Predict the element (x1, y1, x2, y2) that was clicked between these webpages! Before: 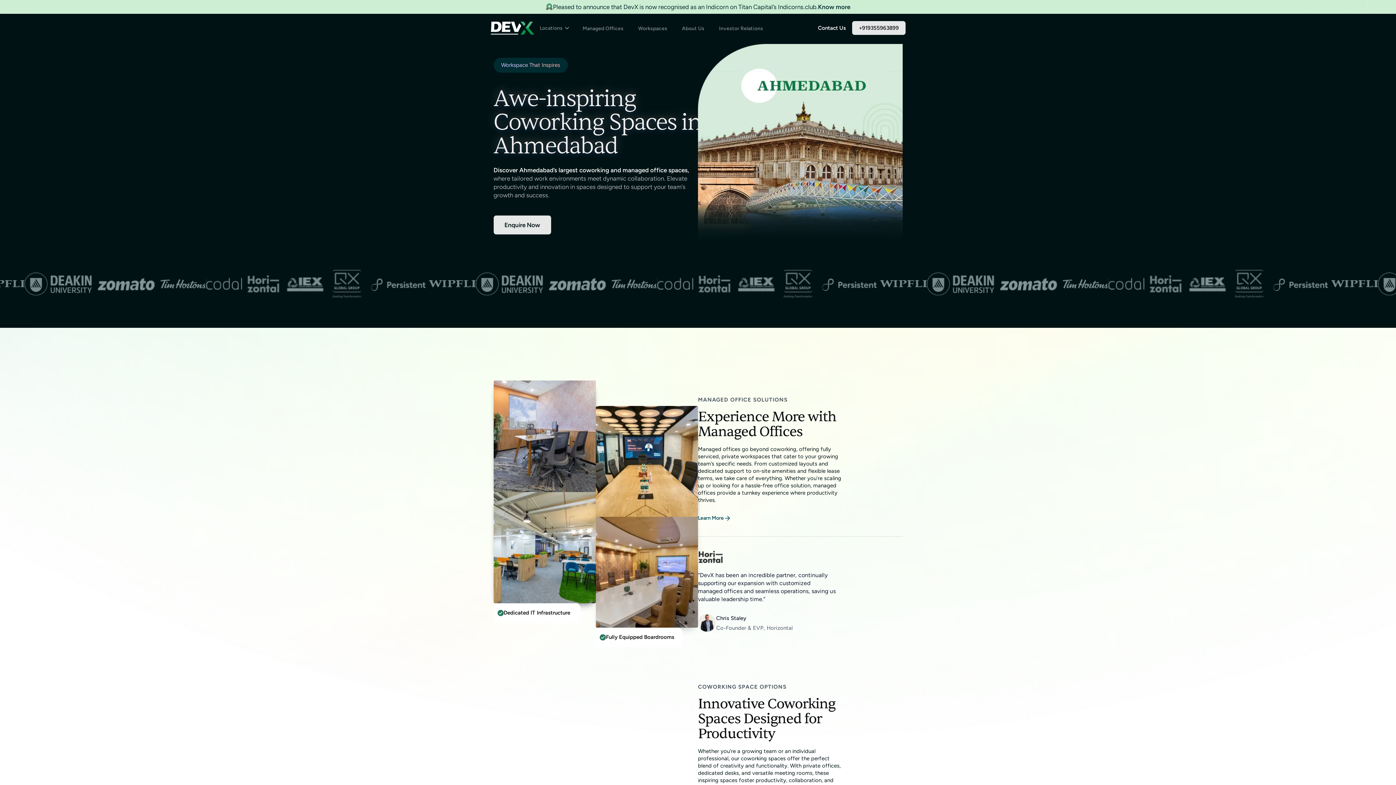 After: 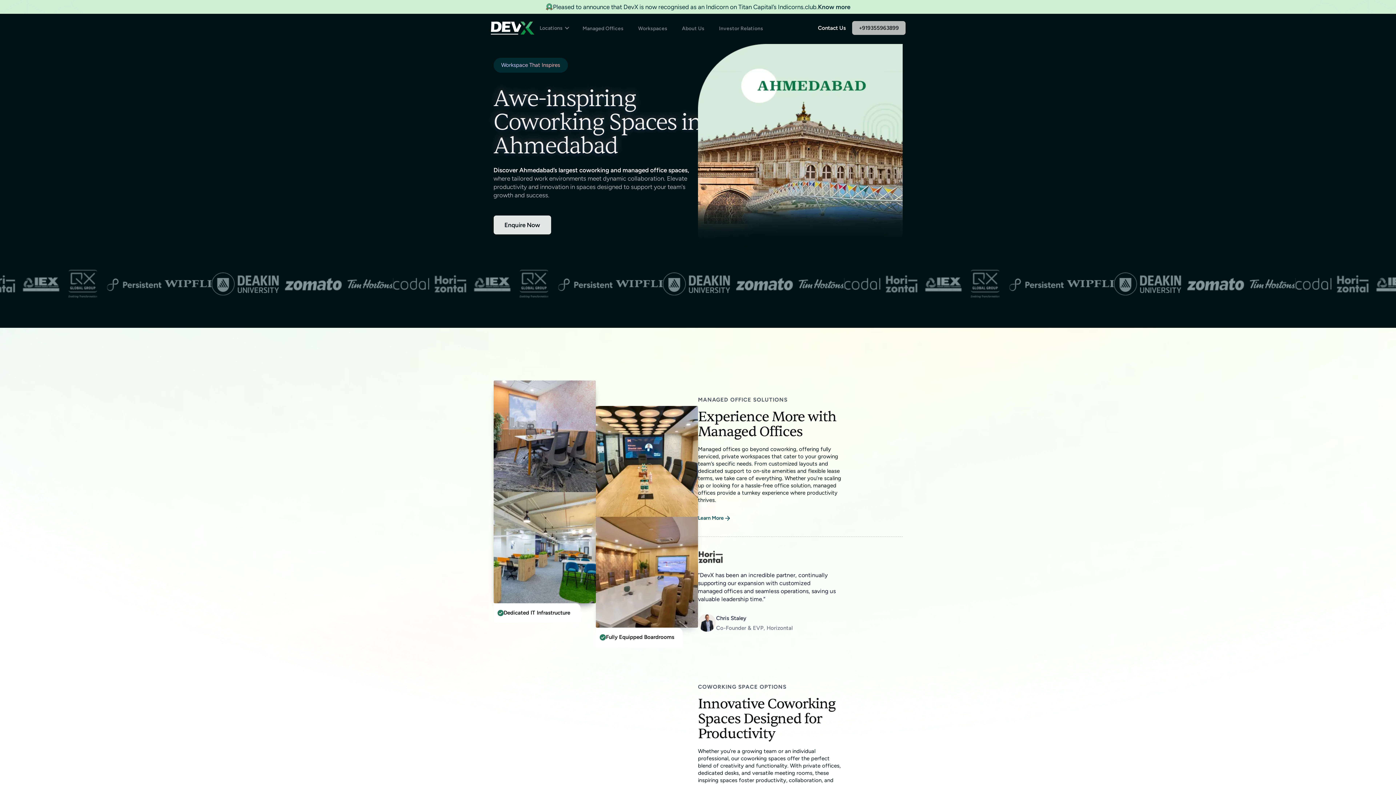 Action: label: +91

9355963899 bbox: (852, 21, 905, 34)